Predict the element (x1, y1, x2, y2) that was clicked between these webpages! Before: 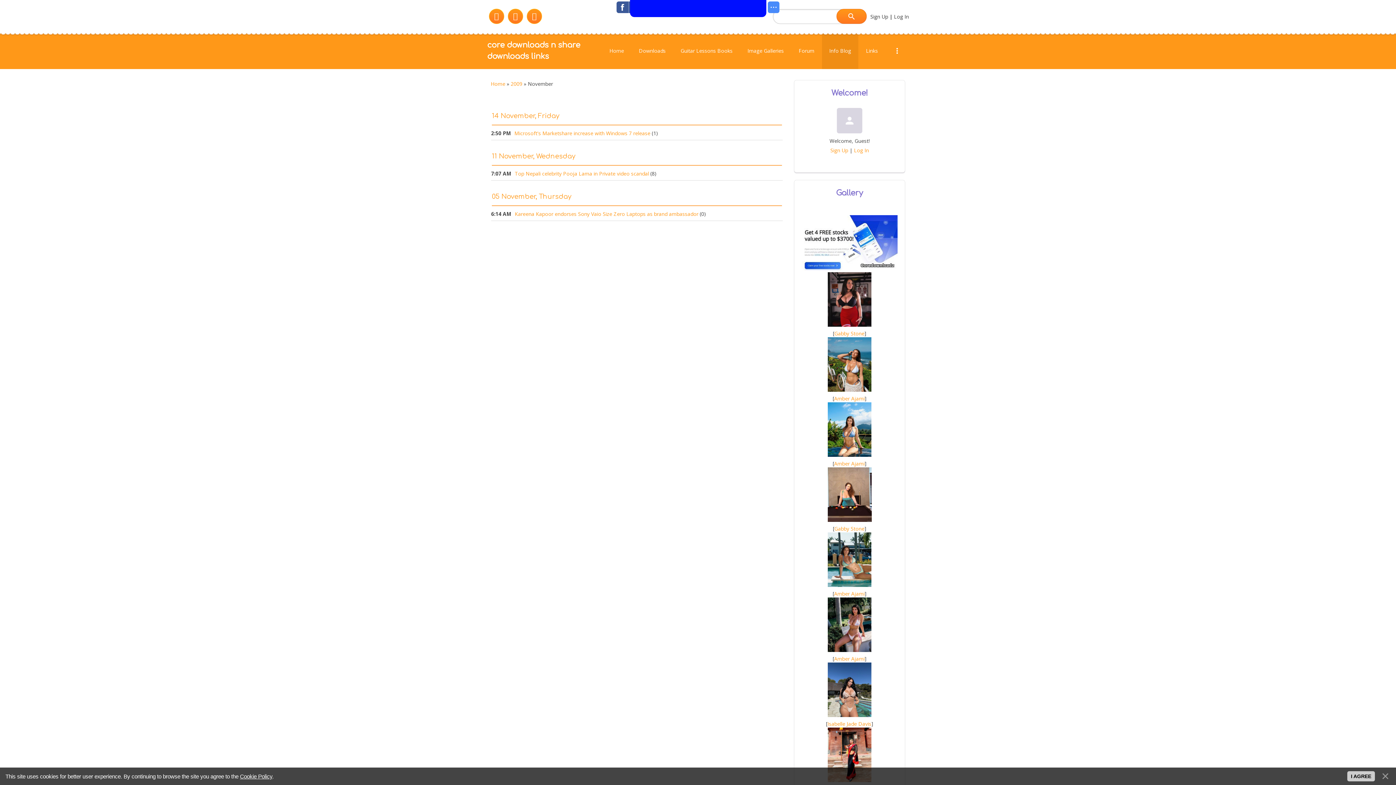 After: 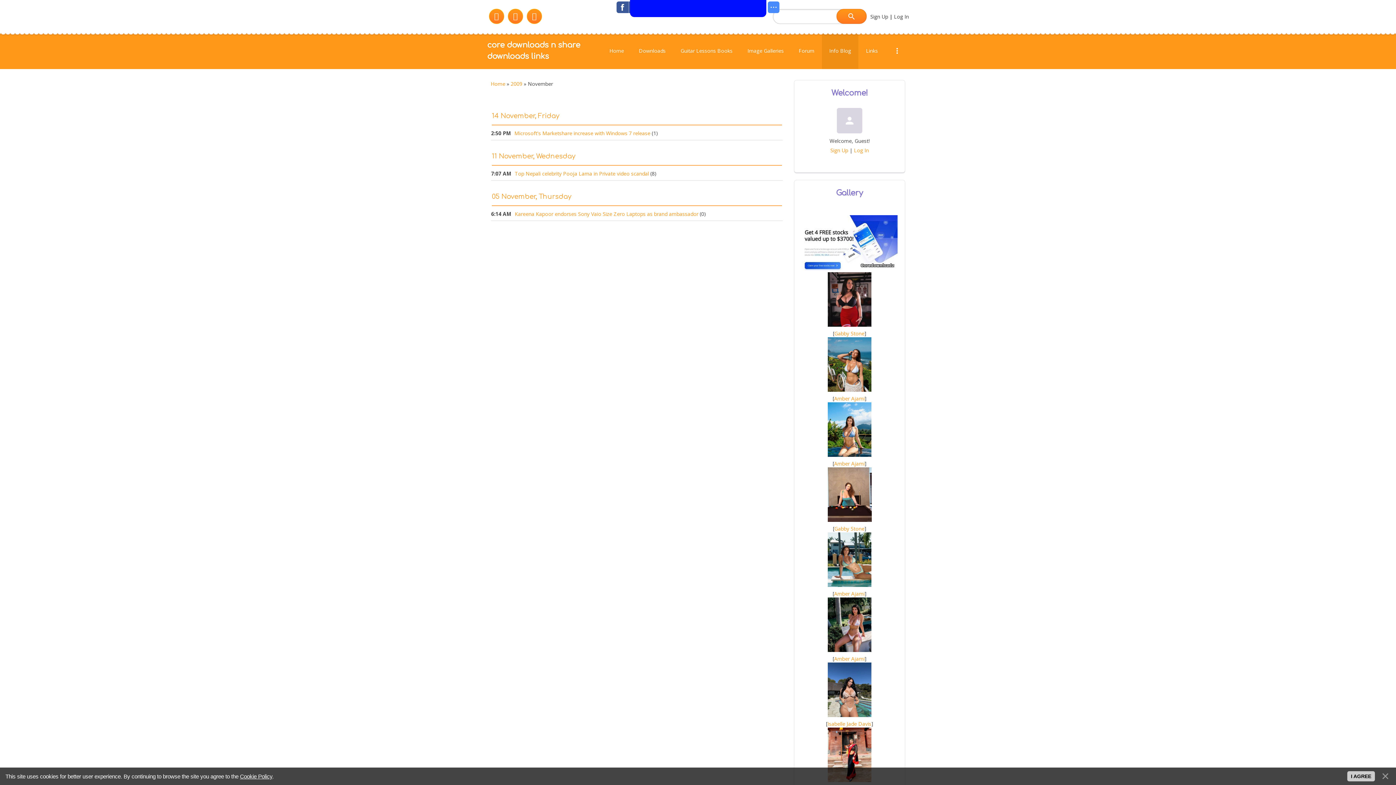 Action: label: Log In bbox: (894, 12, 909, 19)